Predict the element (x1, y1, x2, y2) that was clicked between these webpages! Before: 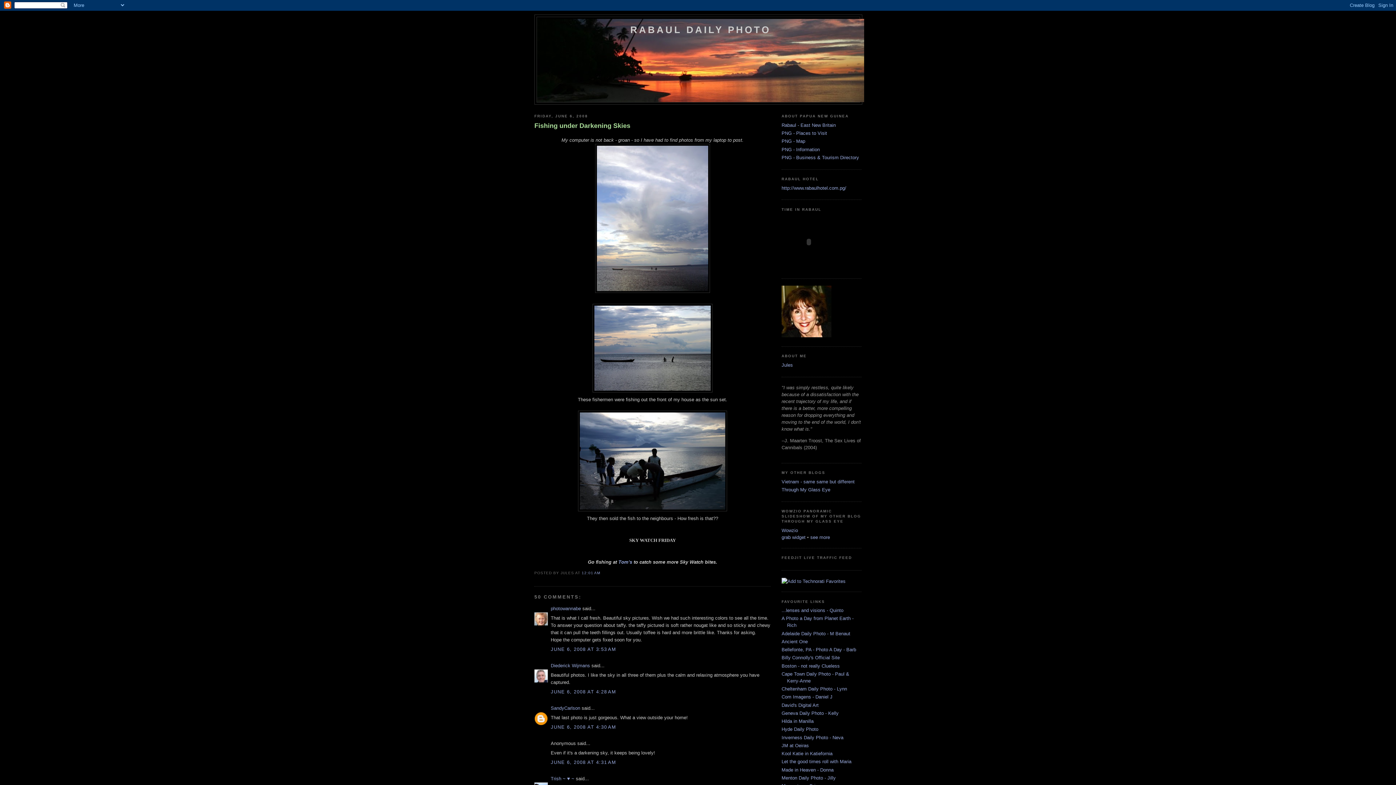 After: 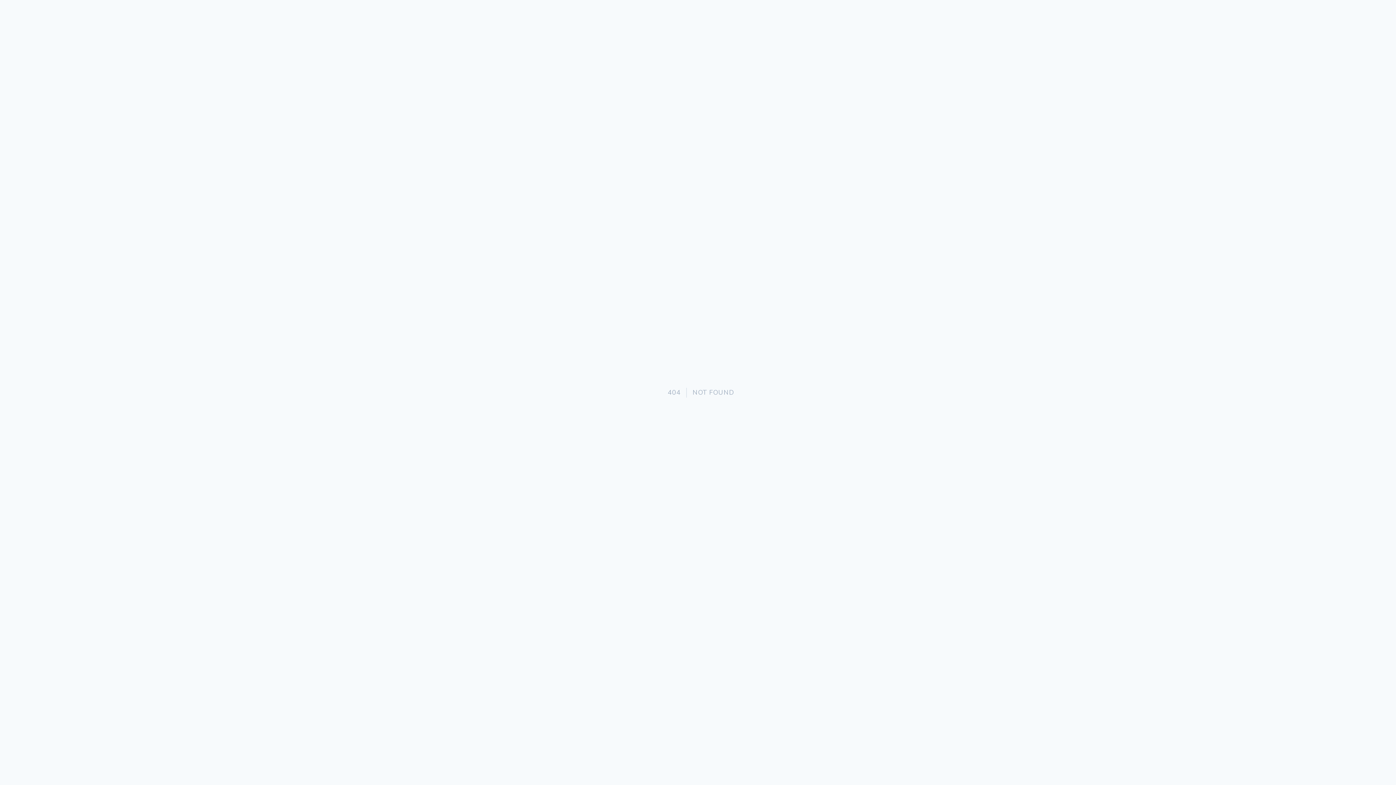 Action: label: Rabaul - East New Britain bbox: (781, 122, 836, 127)